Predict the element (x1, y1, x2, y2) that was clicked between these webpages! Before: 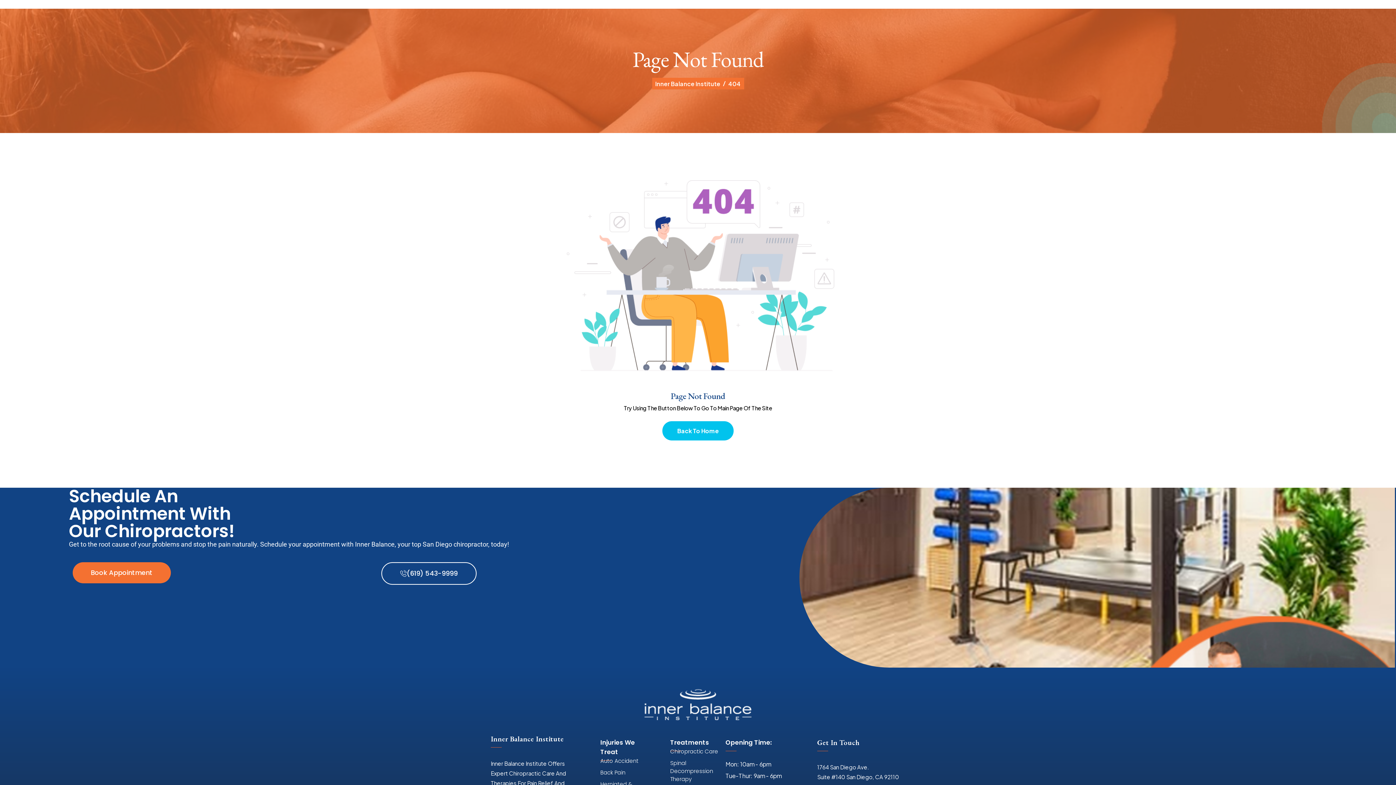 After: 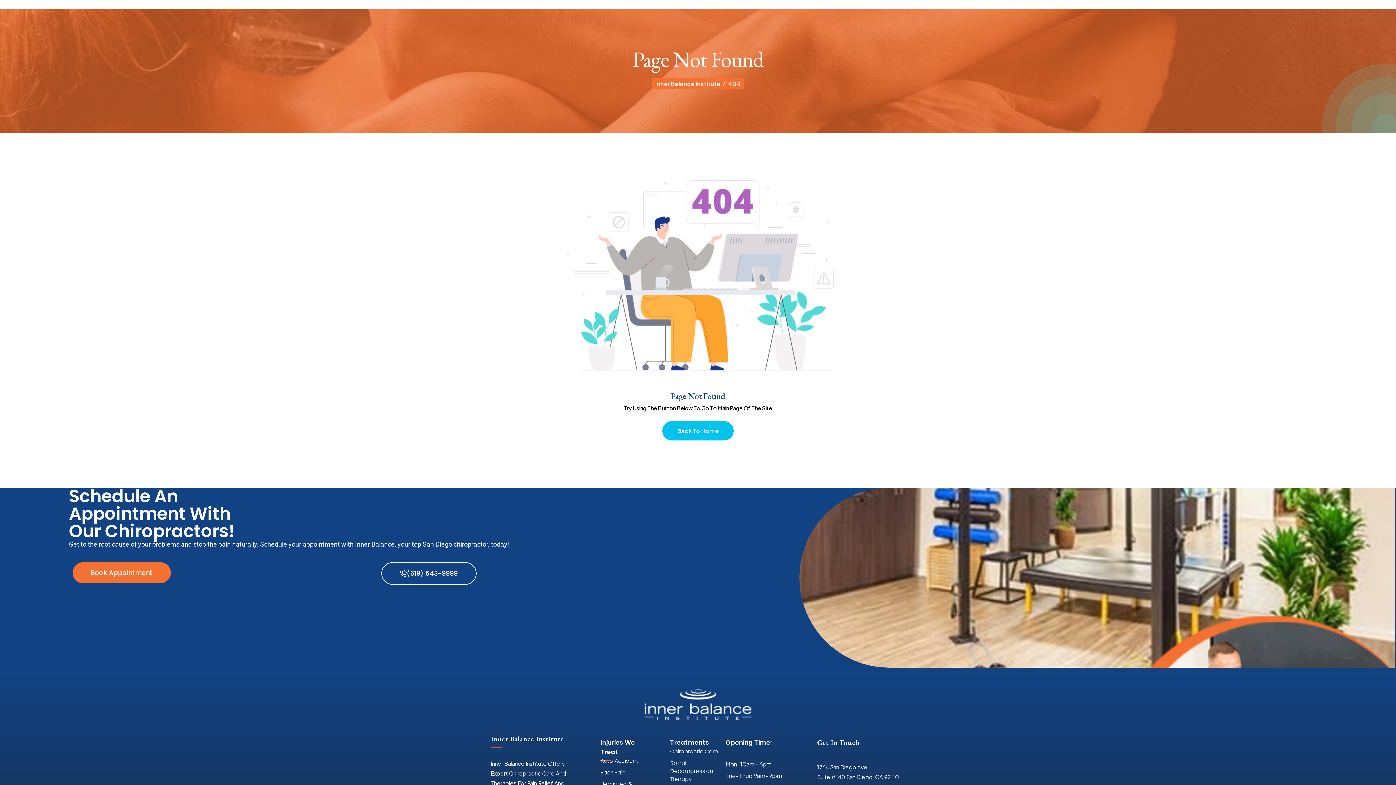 Action: bbox: (728, 80, 740, 86) label: 404